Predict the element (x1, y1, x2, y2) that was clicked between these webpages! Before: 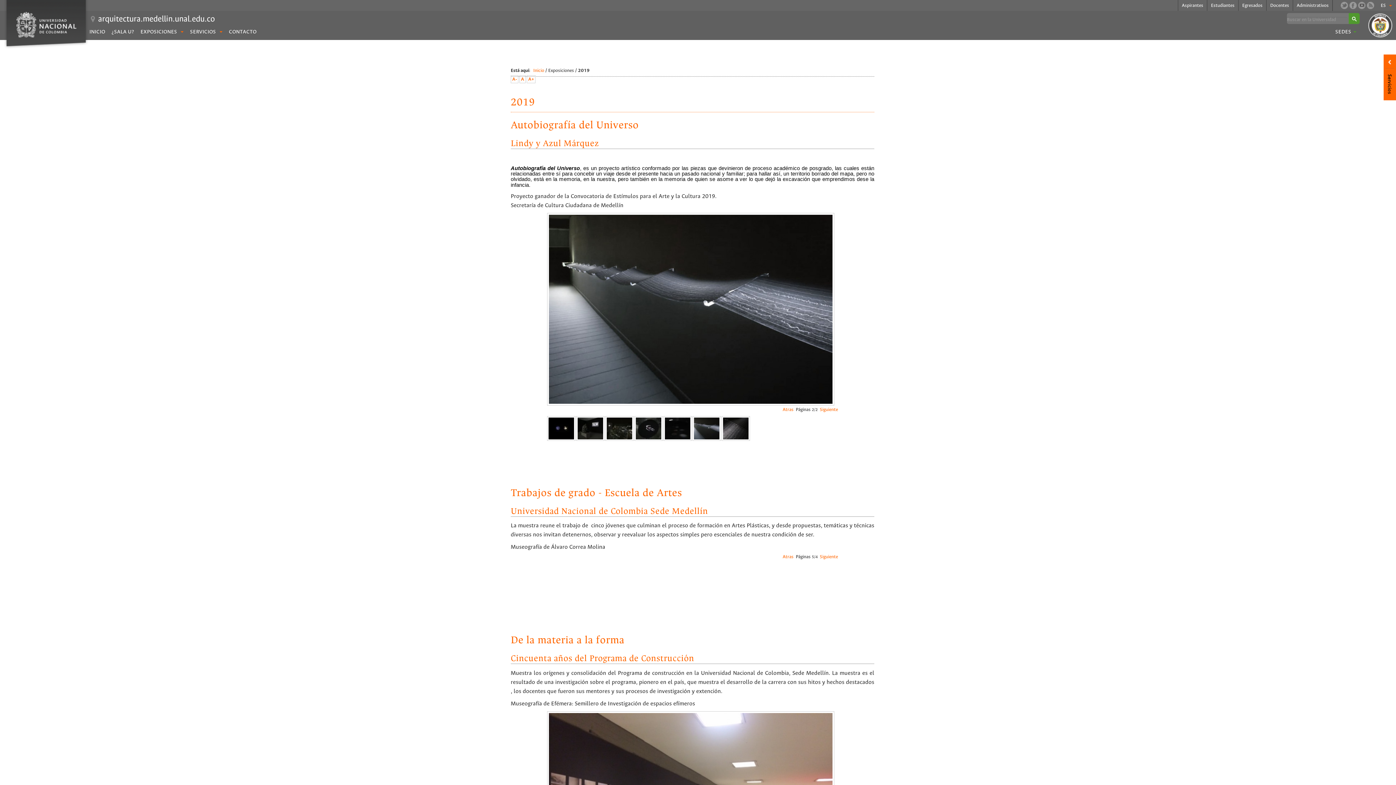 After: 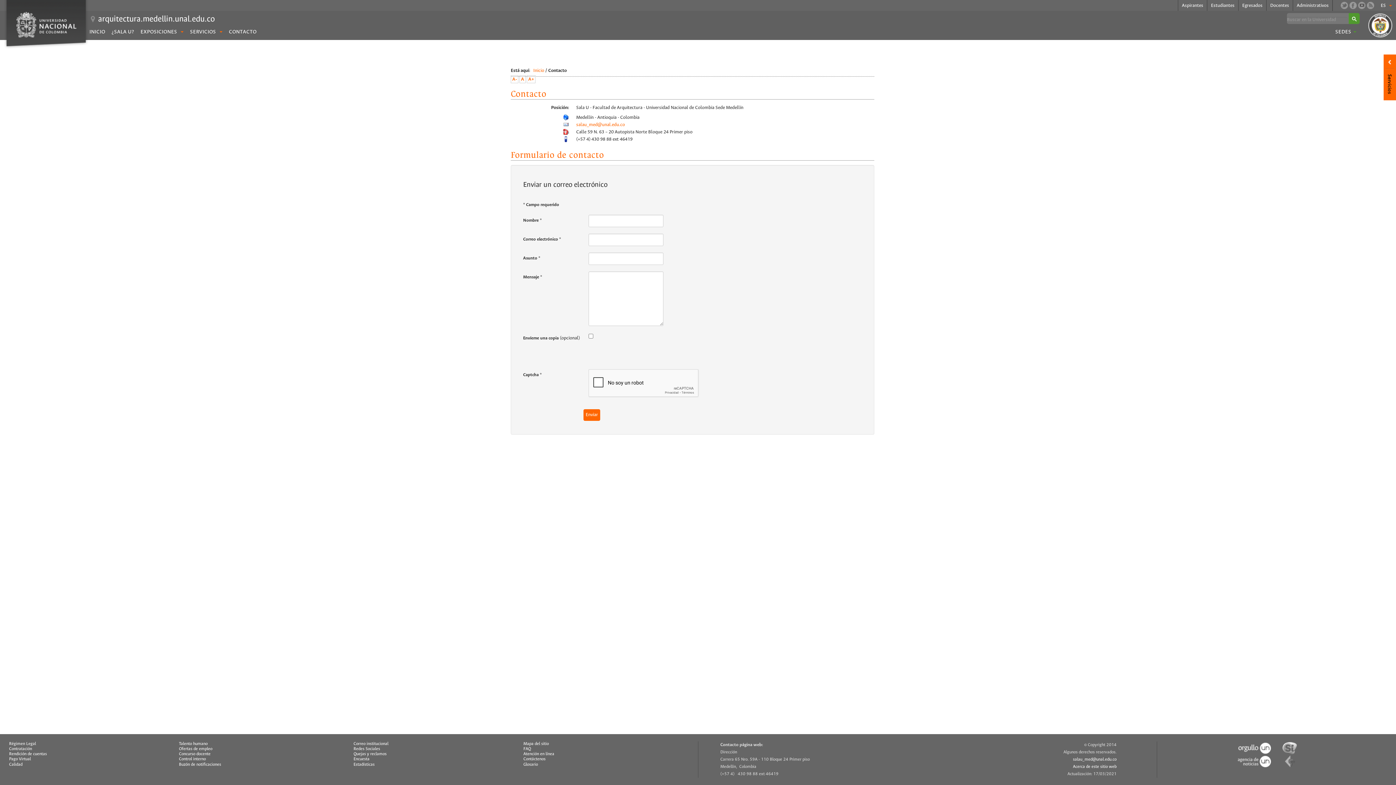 Action: label: CONTACTO bbox: (228, 29, 256, 34)